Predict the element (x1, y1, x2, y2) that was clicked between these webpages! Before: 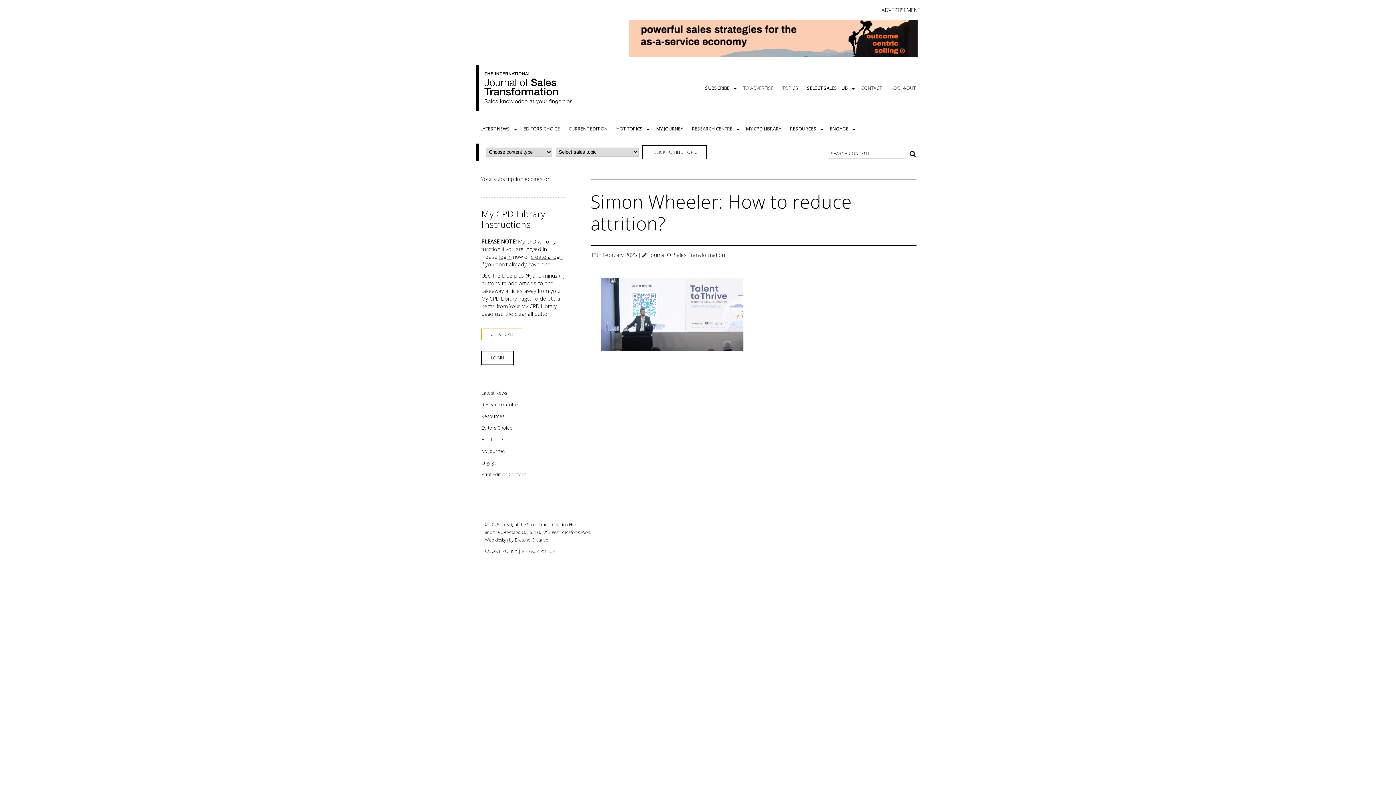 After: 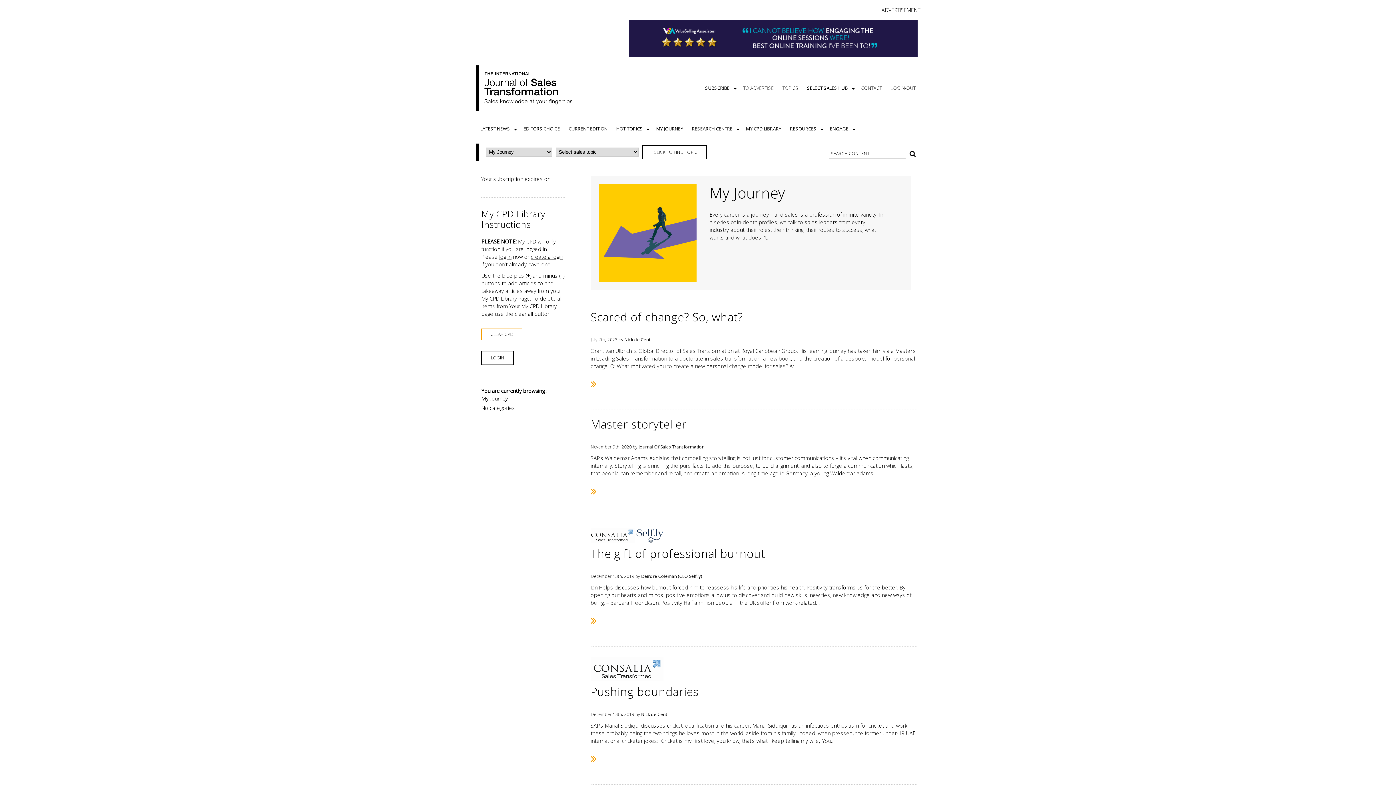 Action: label: My Journey bbox: (481, 447, 505, 454)